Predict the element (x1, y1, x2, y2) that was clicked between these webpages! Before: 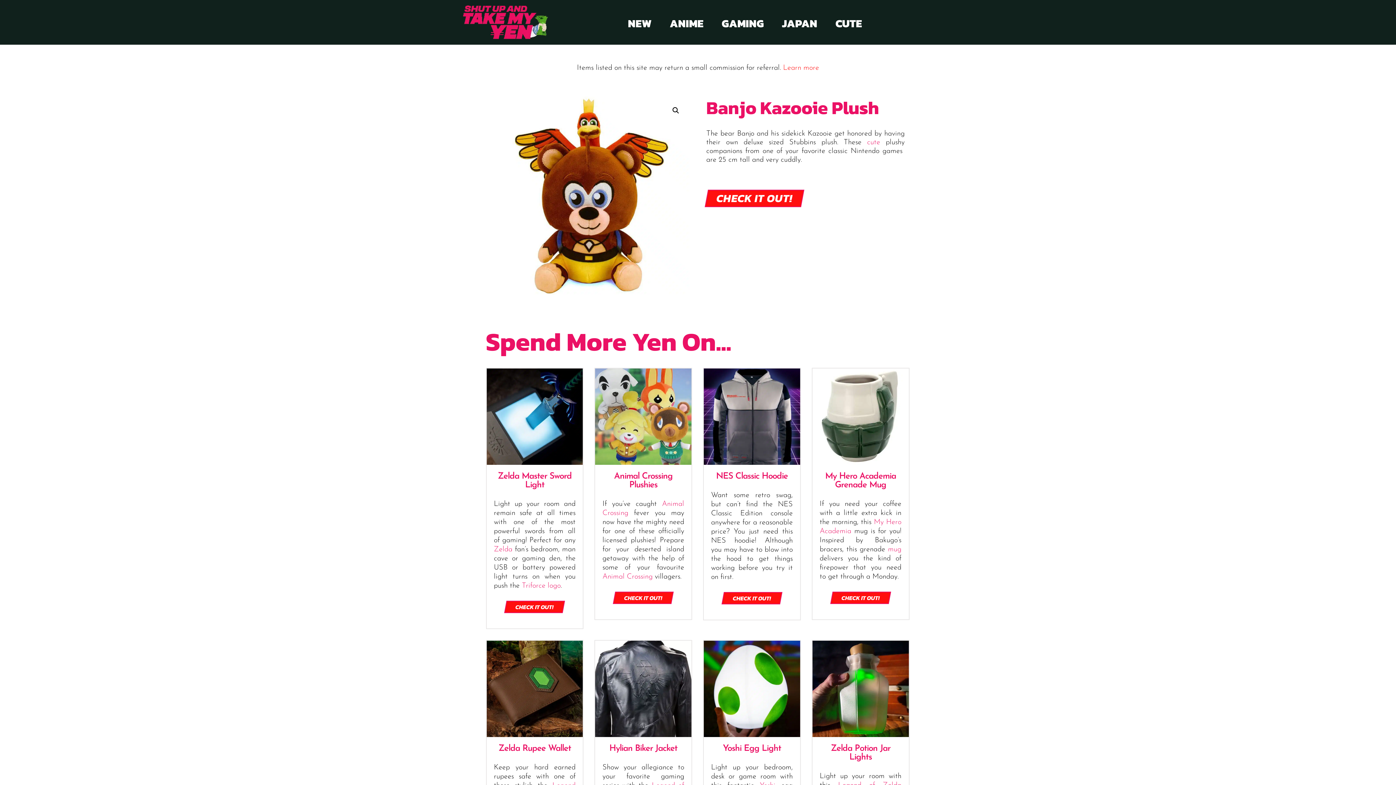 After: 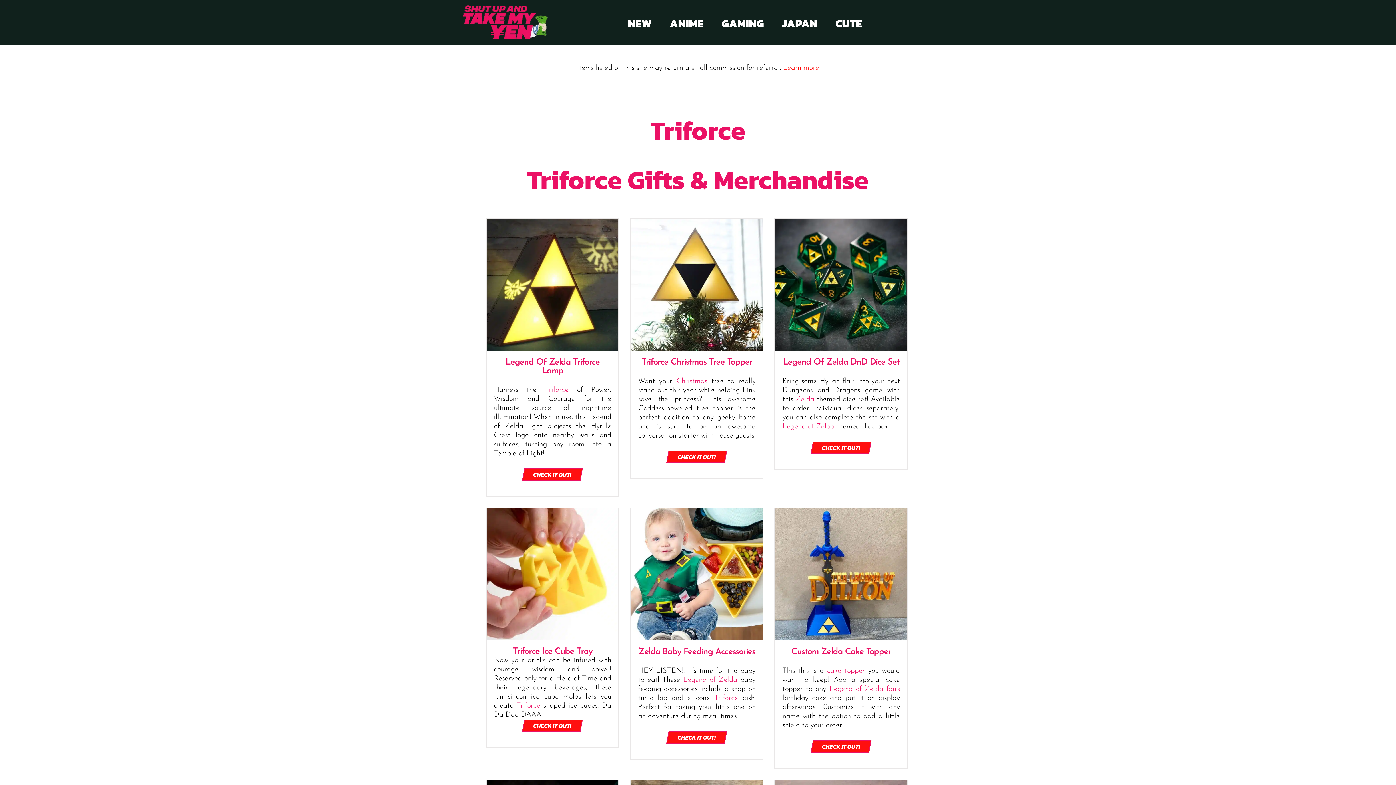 Action: bbox: (522, 582, 560, 589) label: Triforce logo